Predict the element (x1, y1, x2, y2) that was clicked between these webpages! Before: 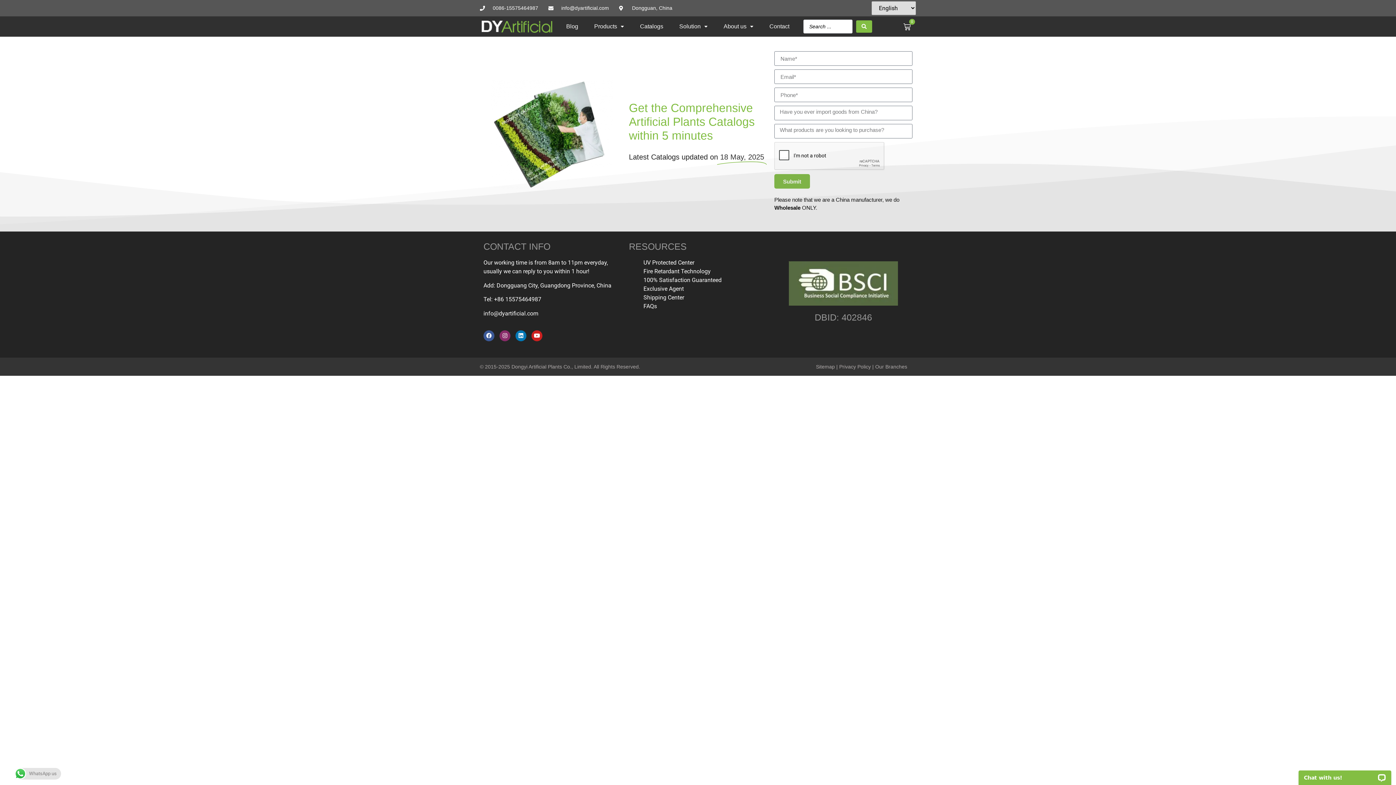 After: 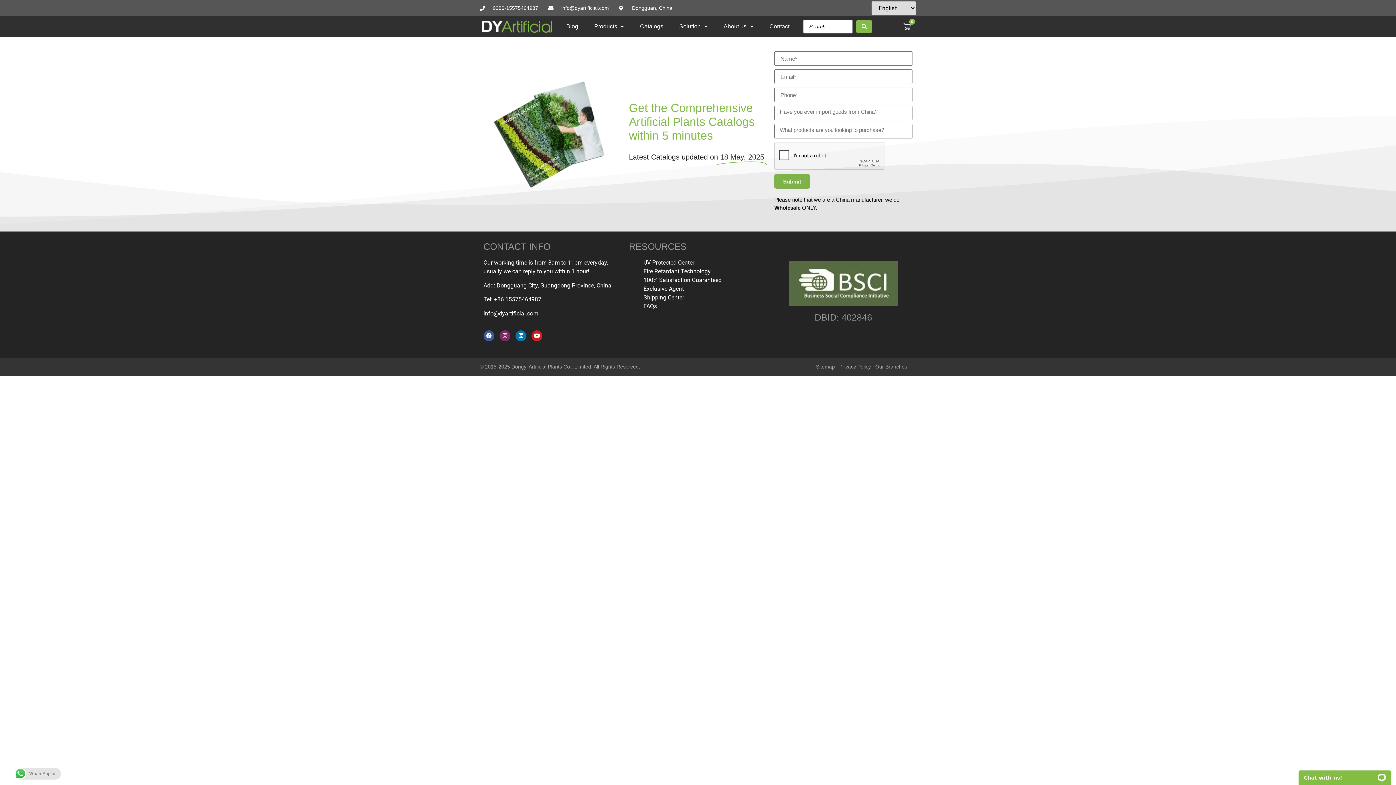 Action: bbox: (499, 302, 510, 313) label: Instagram